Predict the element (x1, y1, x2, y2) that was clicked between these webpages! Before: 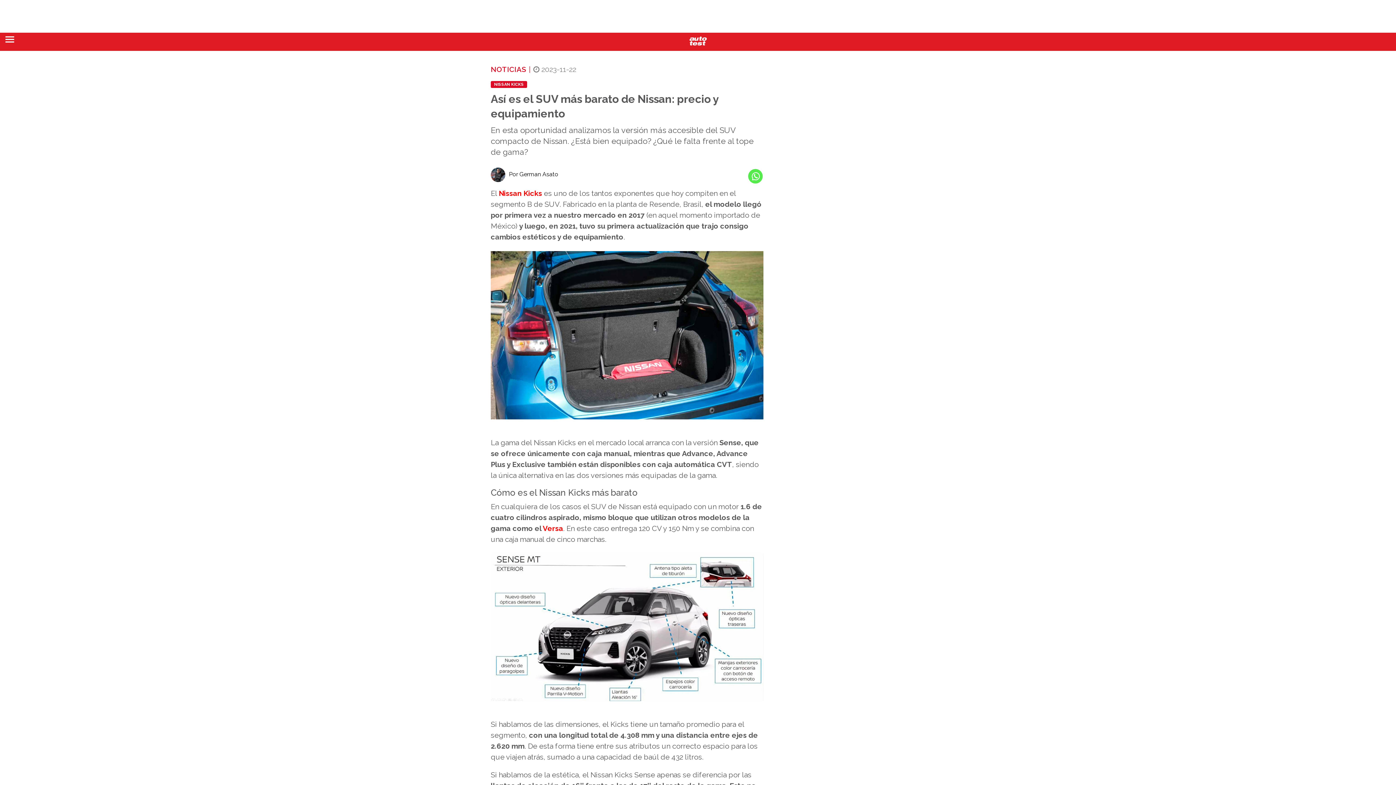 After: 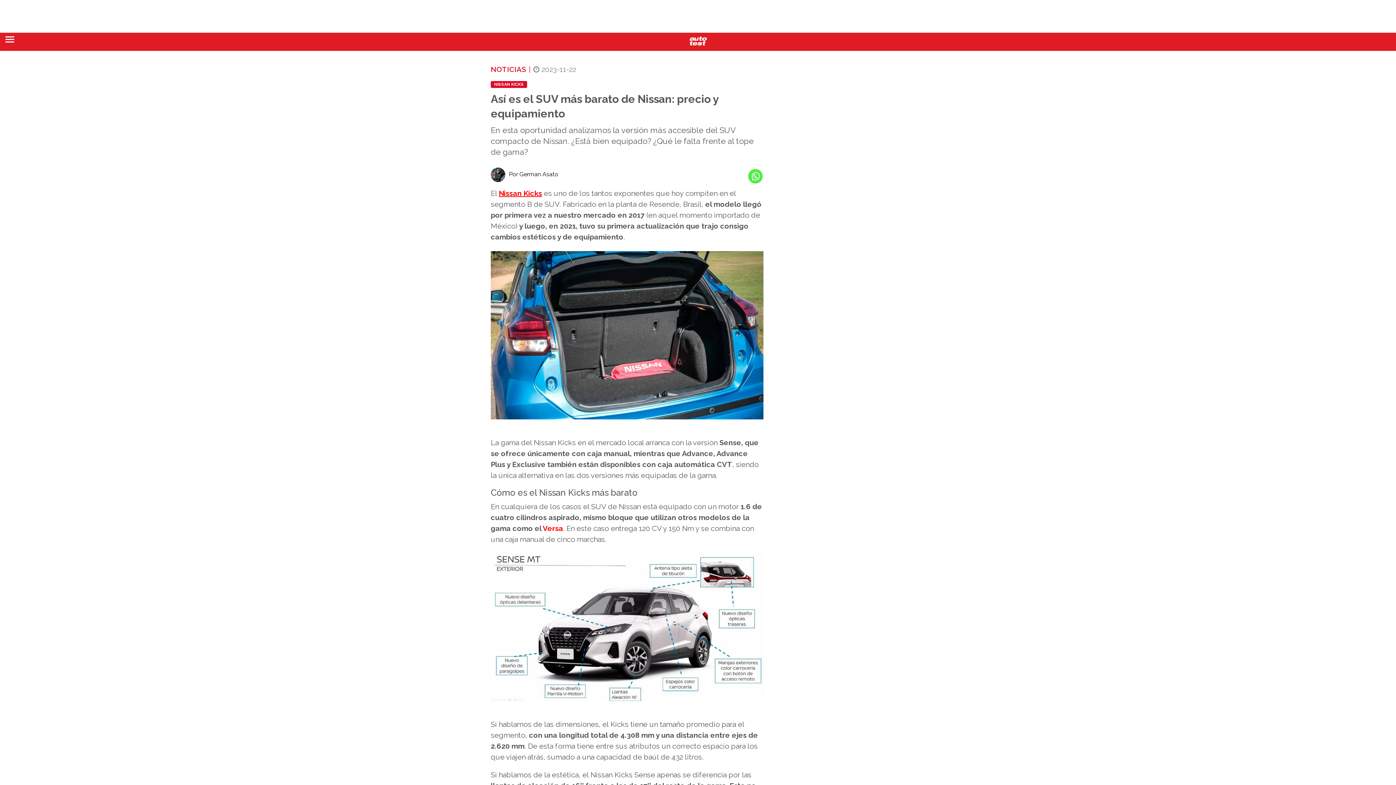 Action: bbox: (498, 189, 542, 197) label: Nissan Kicks